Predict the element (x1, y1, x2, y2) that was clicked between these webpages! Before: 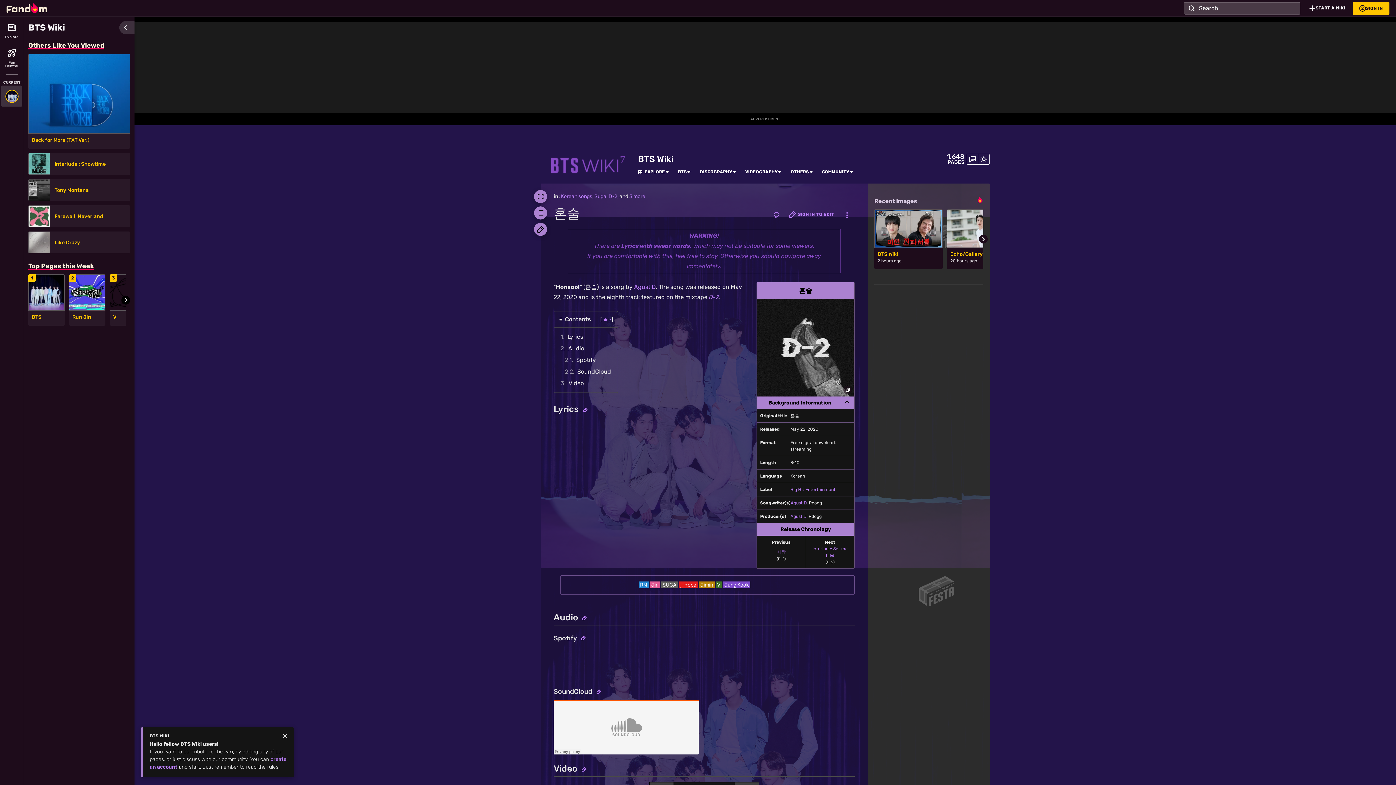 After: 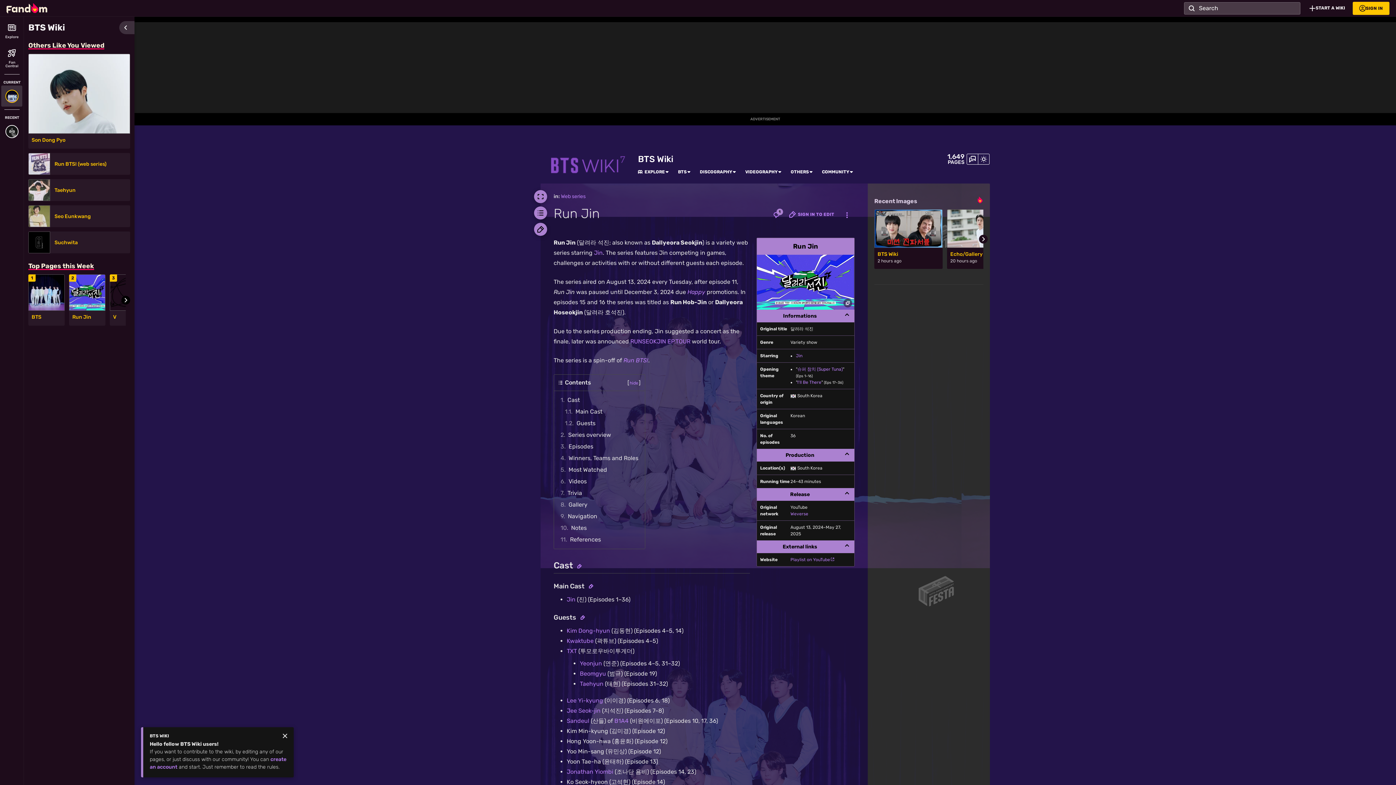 Action: bbox: (72, 314, 102, 320) label: Run Jin